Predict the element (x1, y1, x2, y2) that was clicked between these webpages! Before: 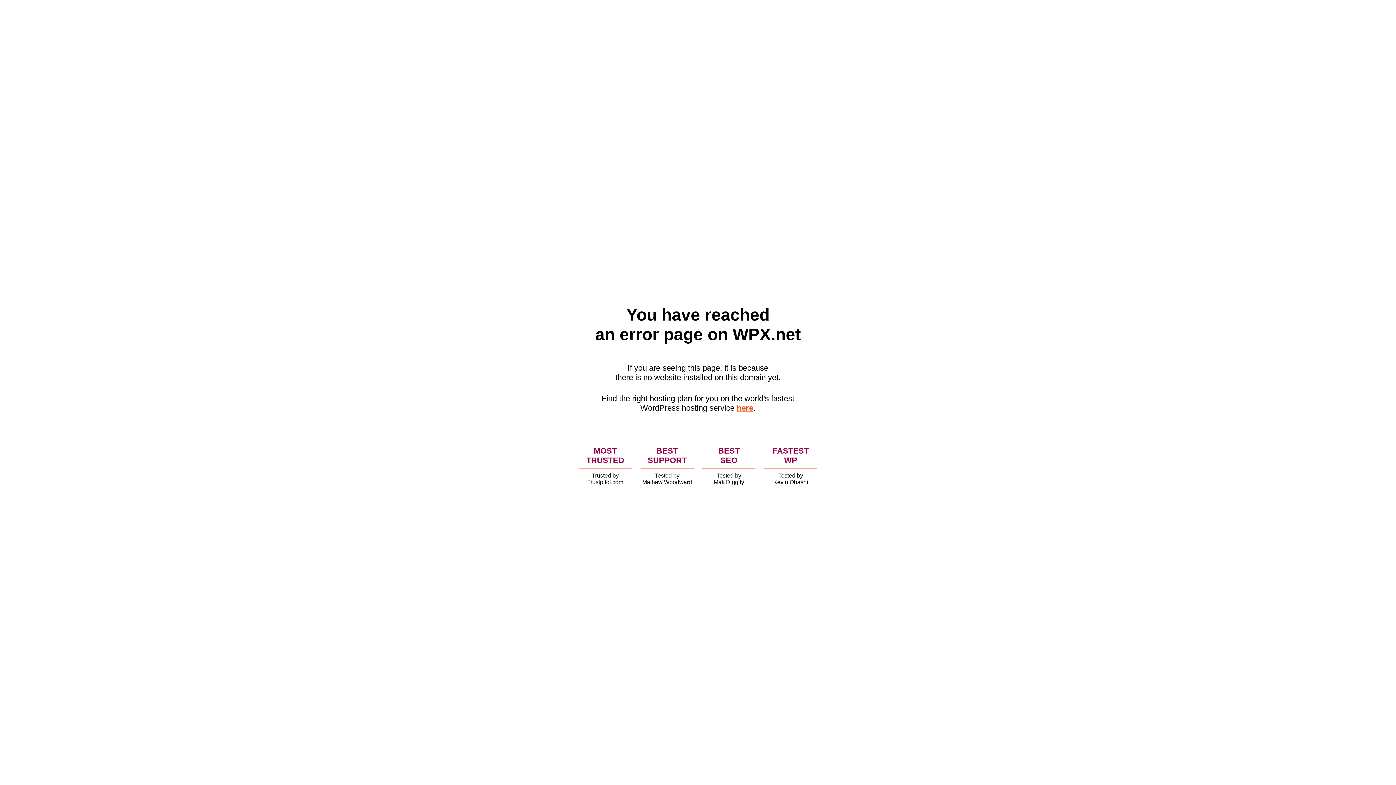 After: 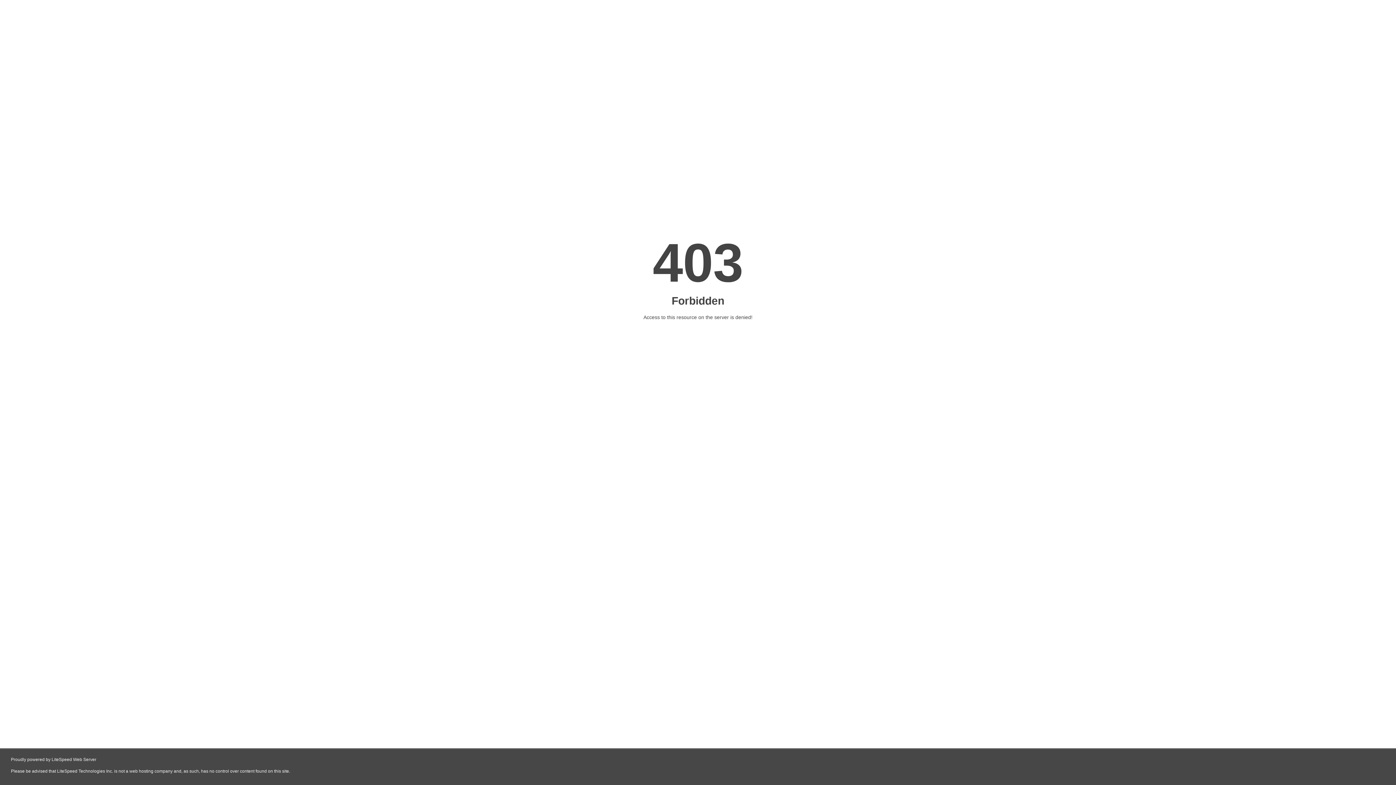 Action: bbox: (736, 403, 753, 412) label: here